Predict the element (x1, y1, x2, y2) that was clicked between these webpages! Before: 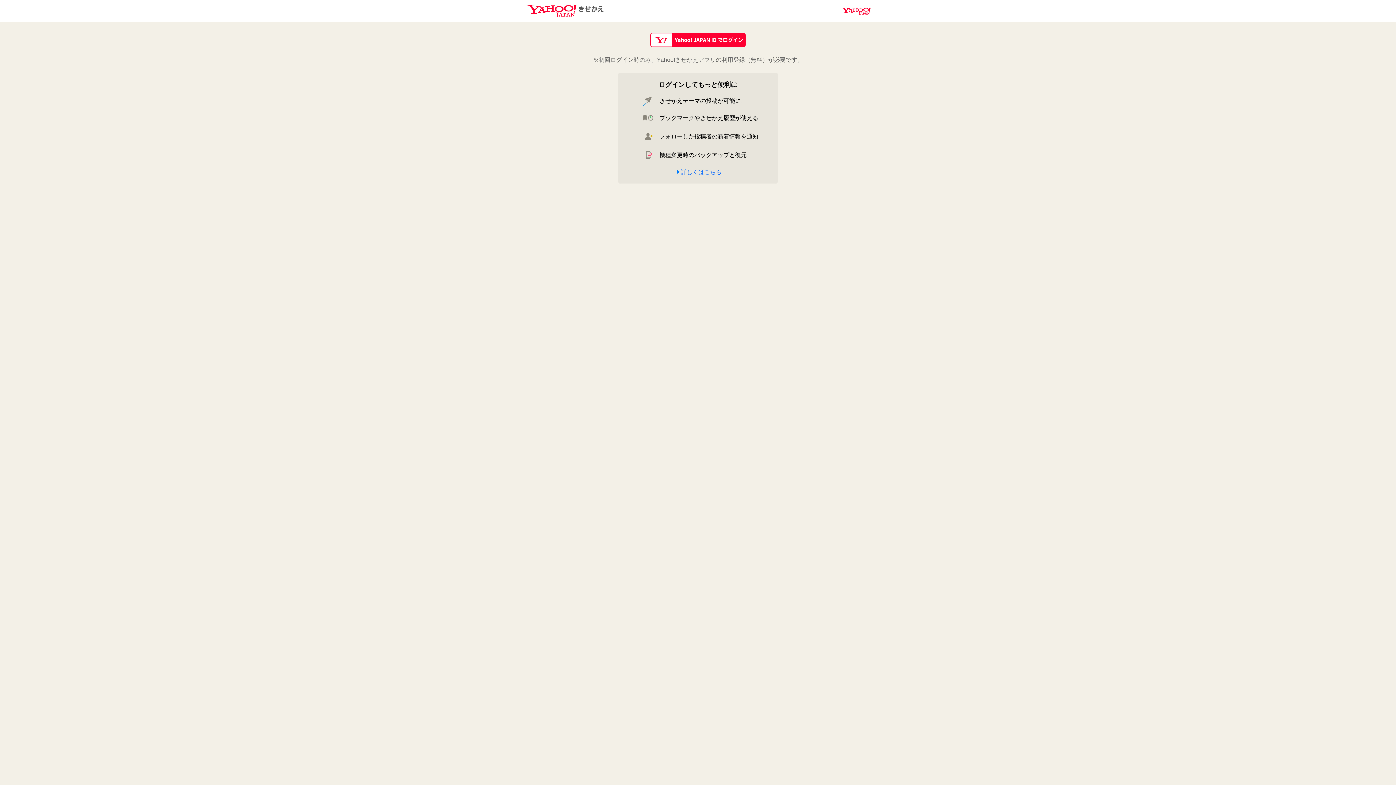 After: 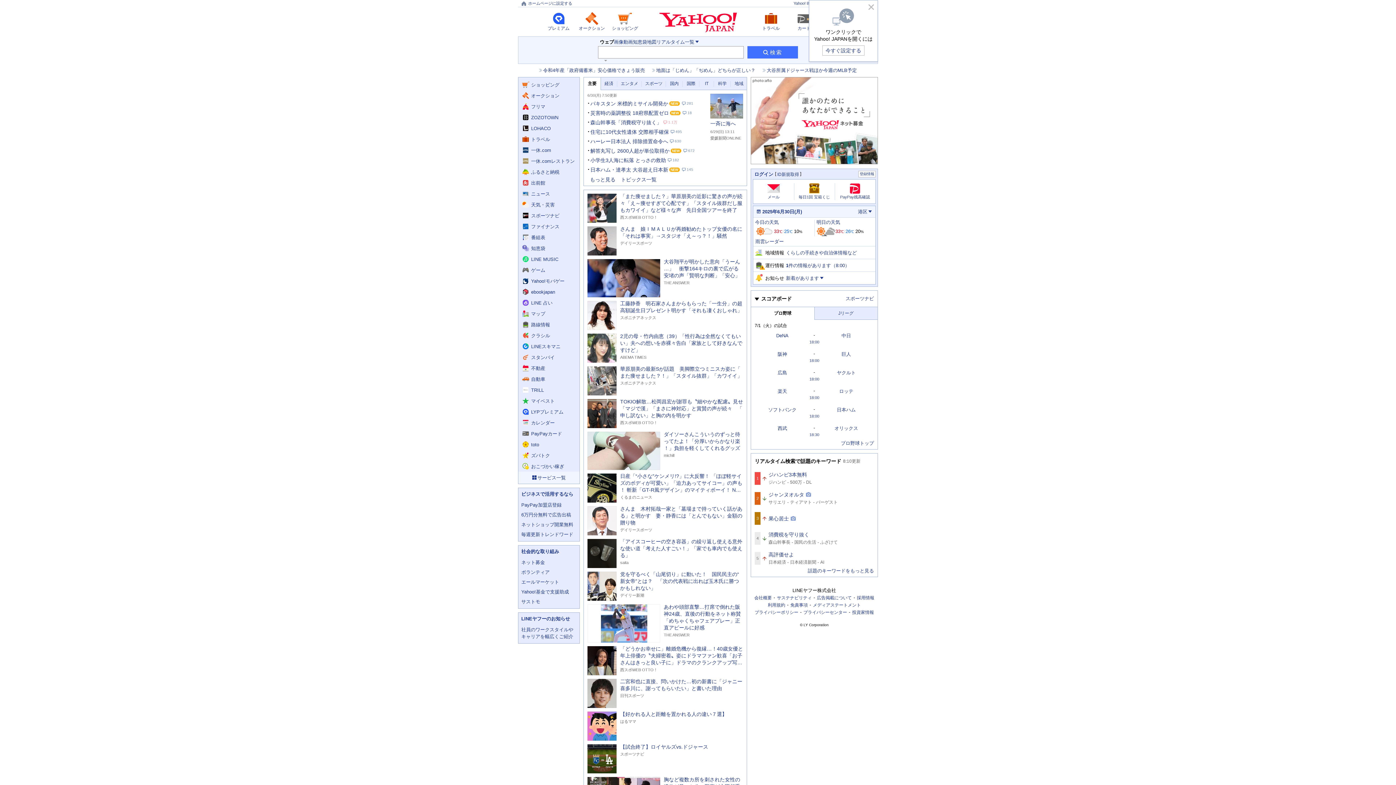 Action: label: Yahoo! JAPAN bbox: (842, 7, 870, 14)